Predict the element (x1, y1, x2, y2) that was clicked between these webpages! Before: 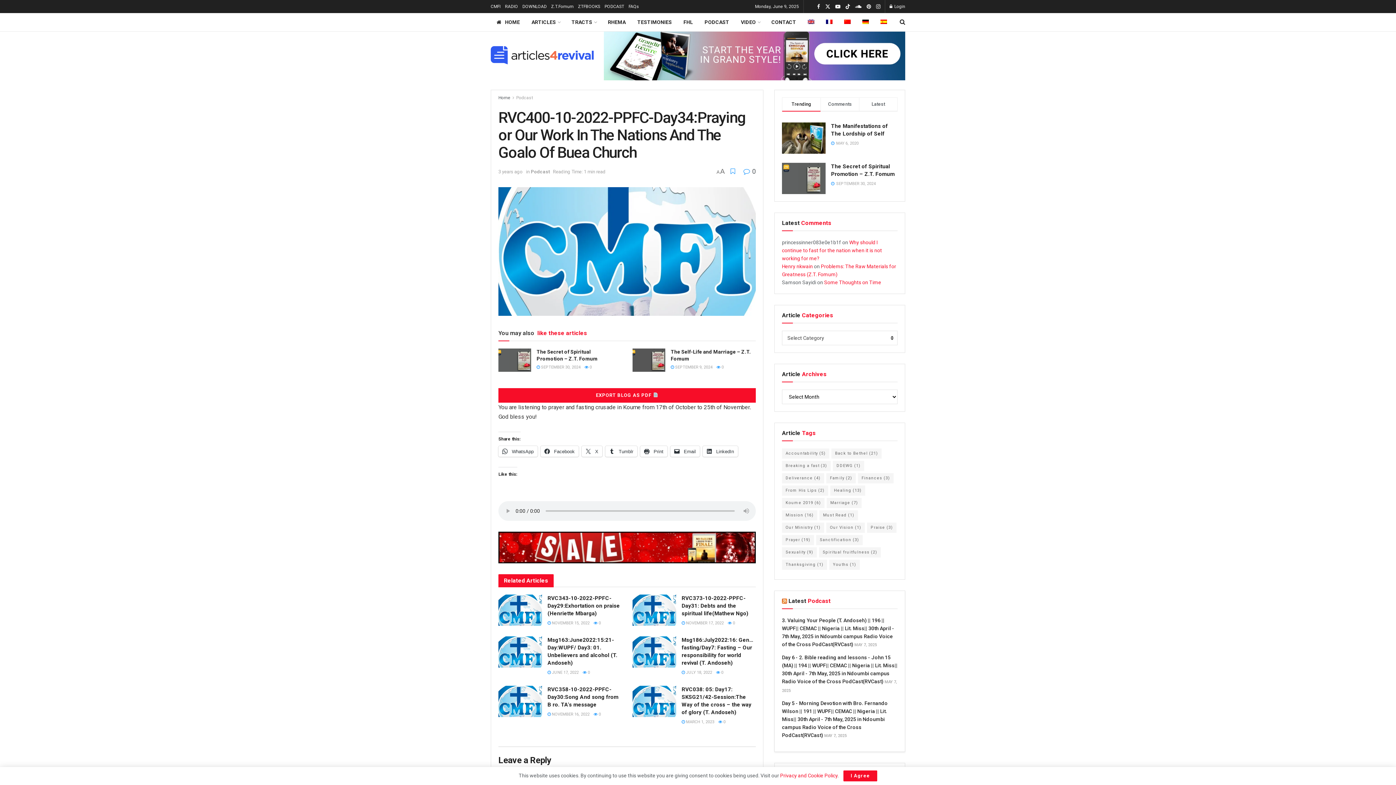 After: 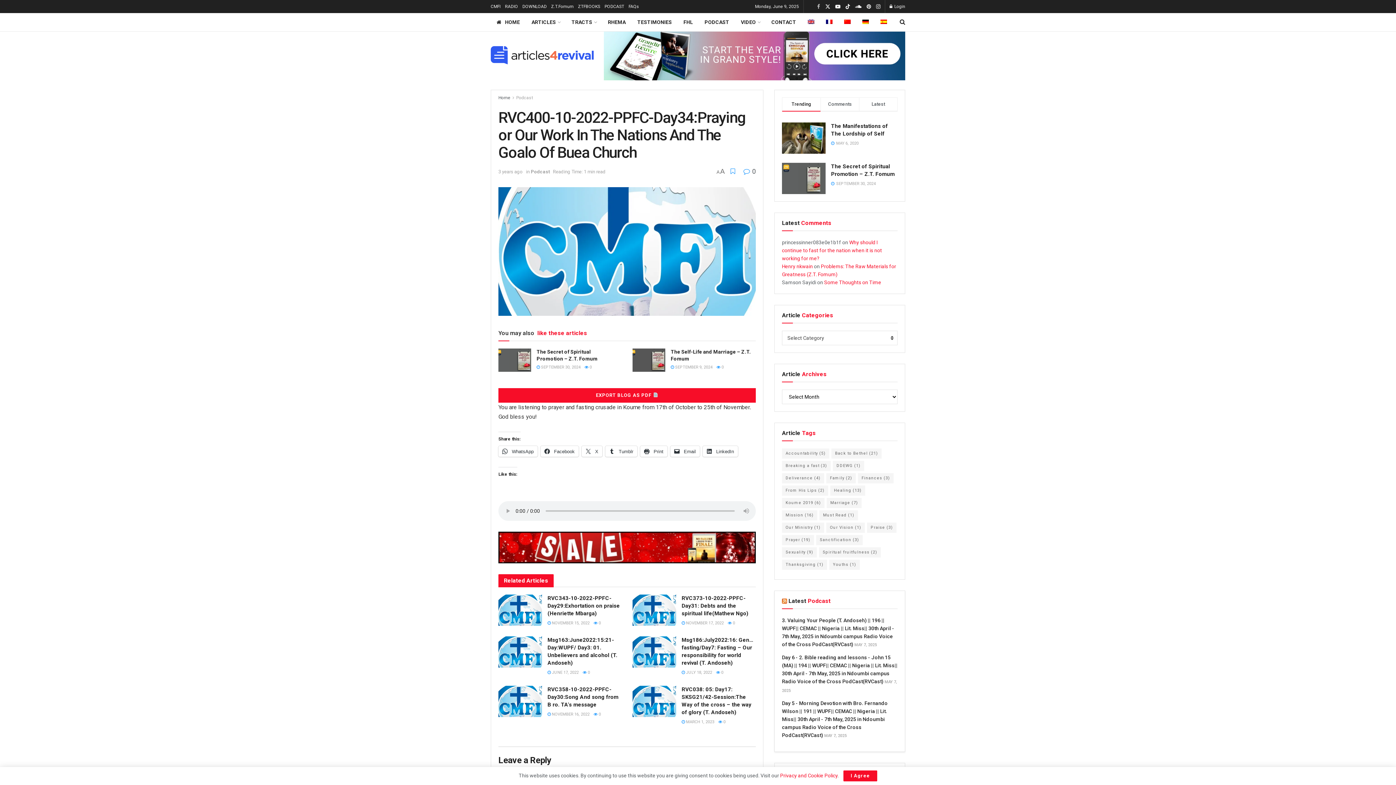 Action: bbox: (817, 0, 820, 13) label: Find us on Facebook